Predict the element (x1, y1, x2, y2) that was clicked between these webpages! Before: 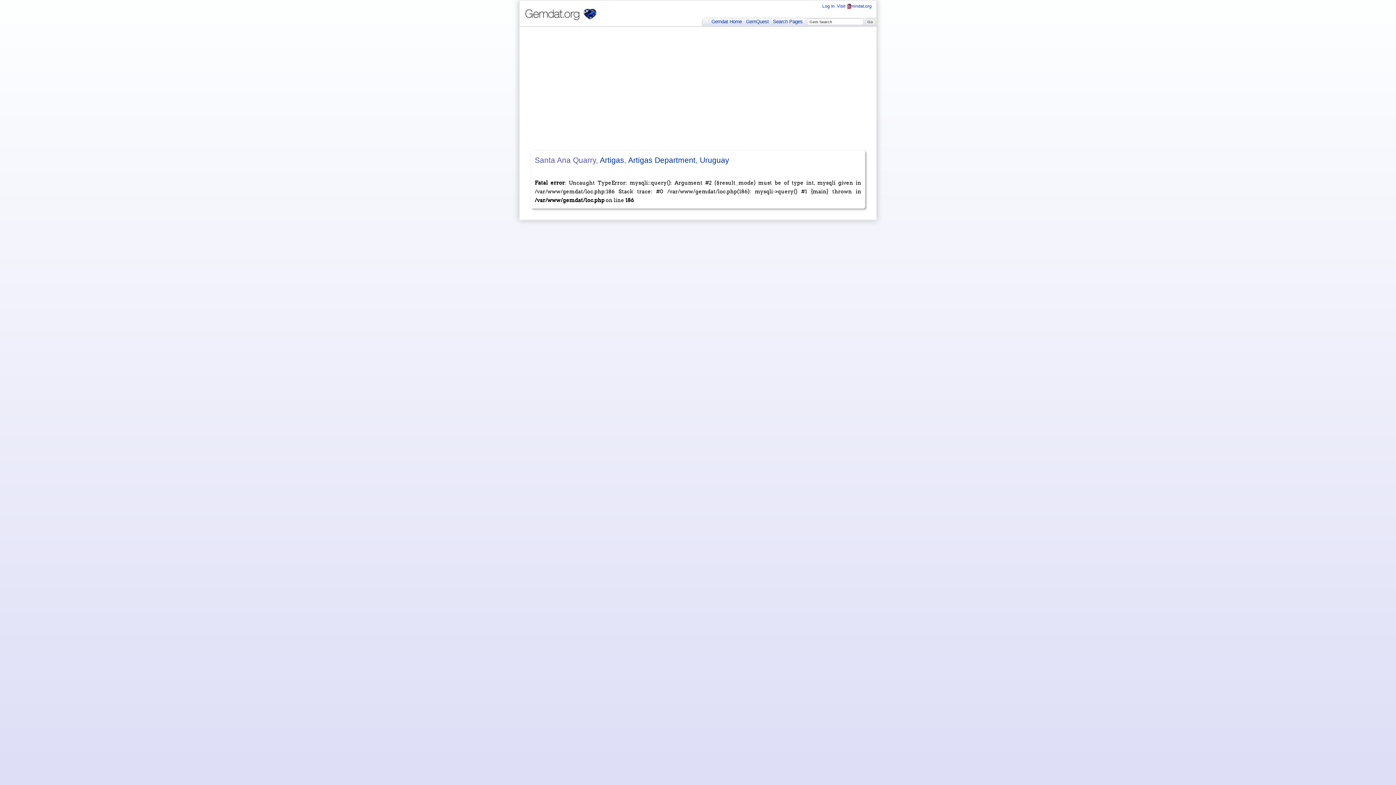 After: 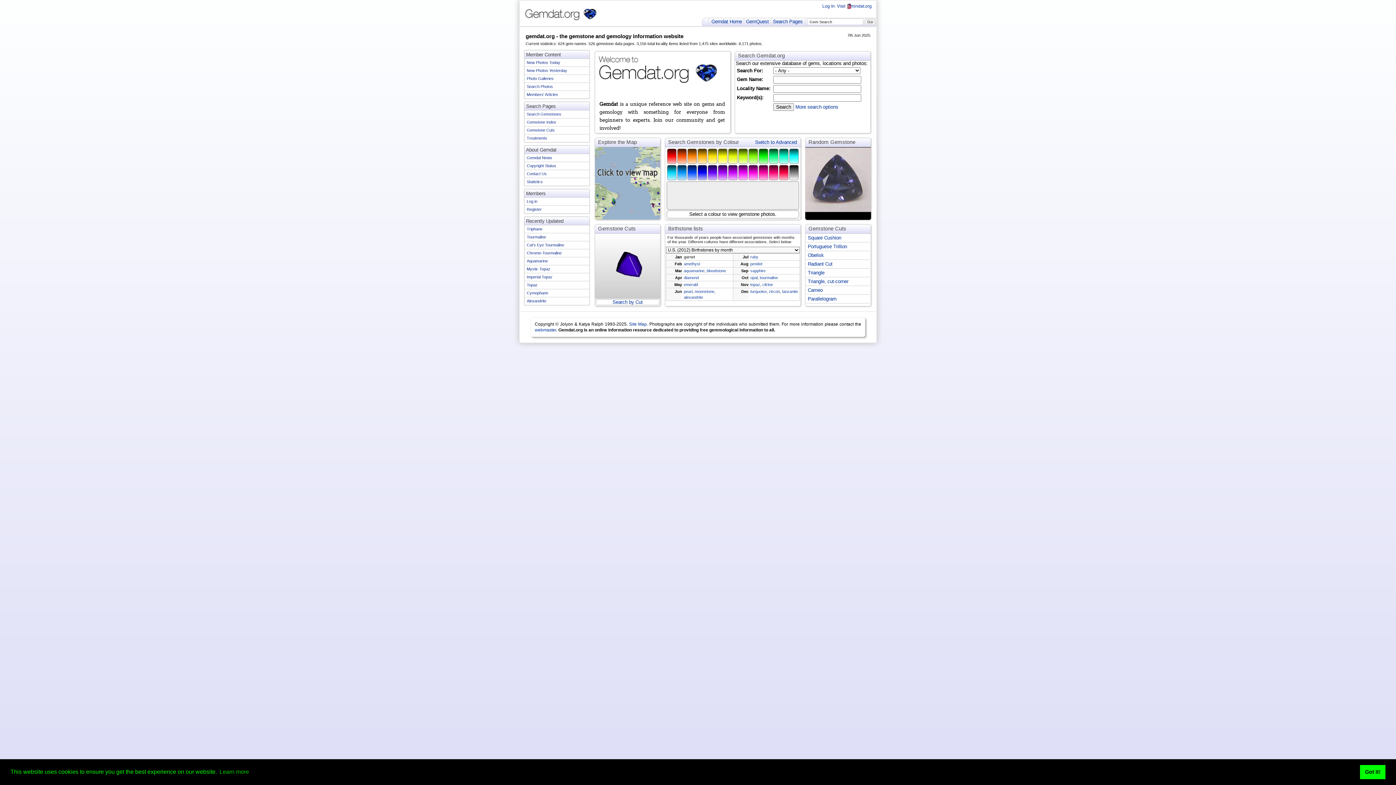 Action: label: Gemdat Home bbox: (708, 18, 745, 25)